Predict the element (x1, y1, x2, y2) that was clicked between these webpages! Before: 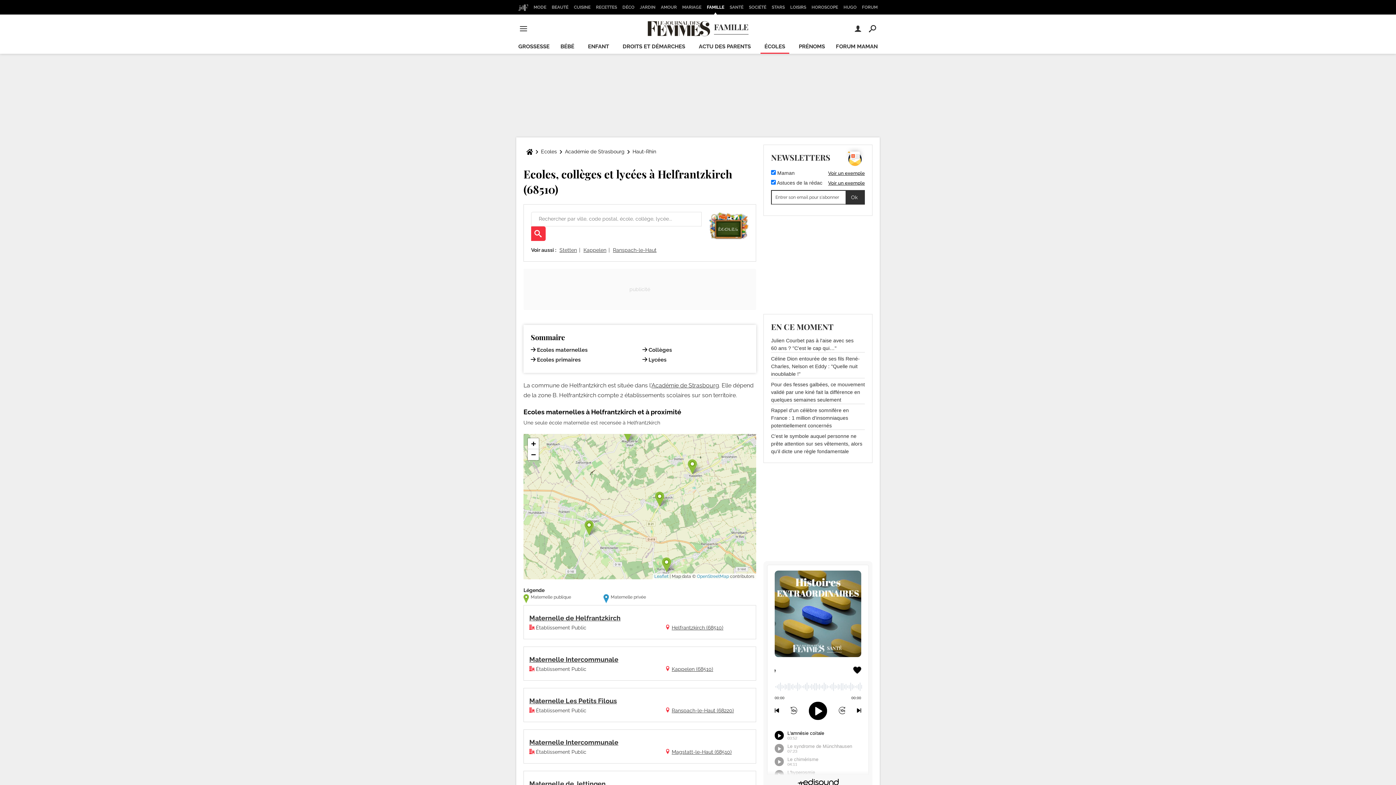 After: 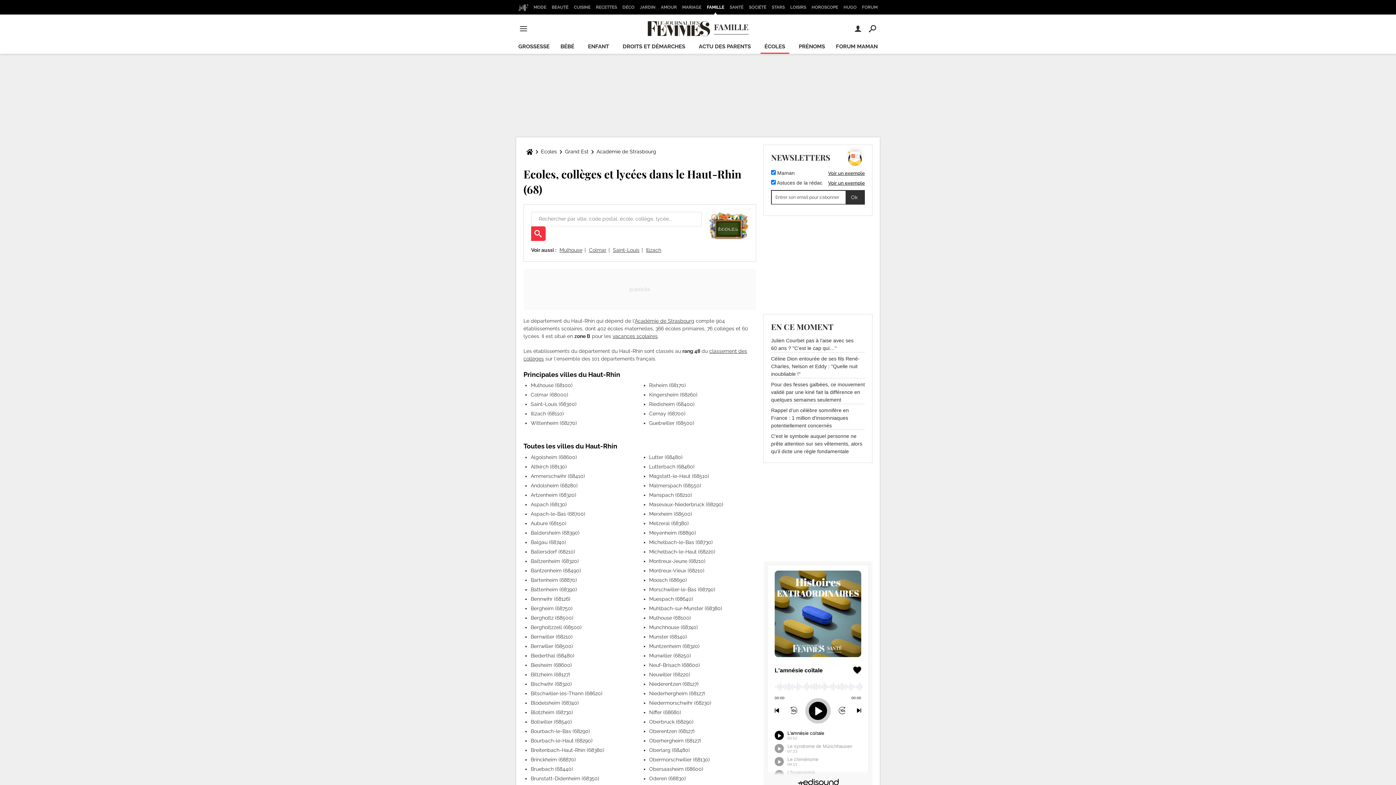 Action: bbox: (629, 144, 659, 159) label: Haut-Rhin